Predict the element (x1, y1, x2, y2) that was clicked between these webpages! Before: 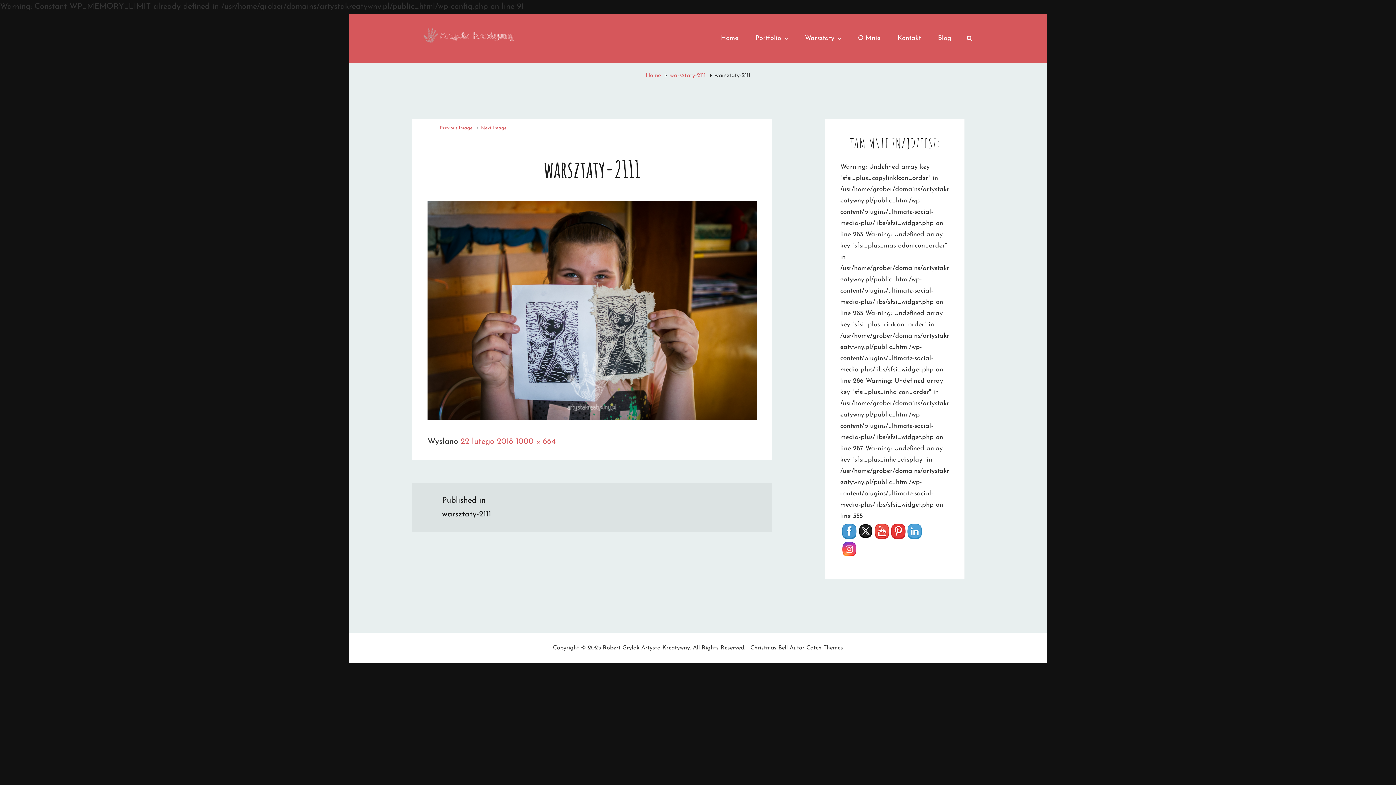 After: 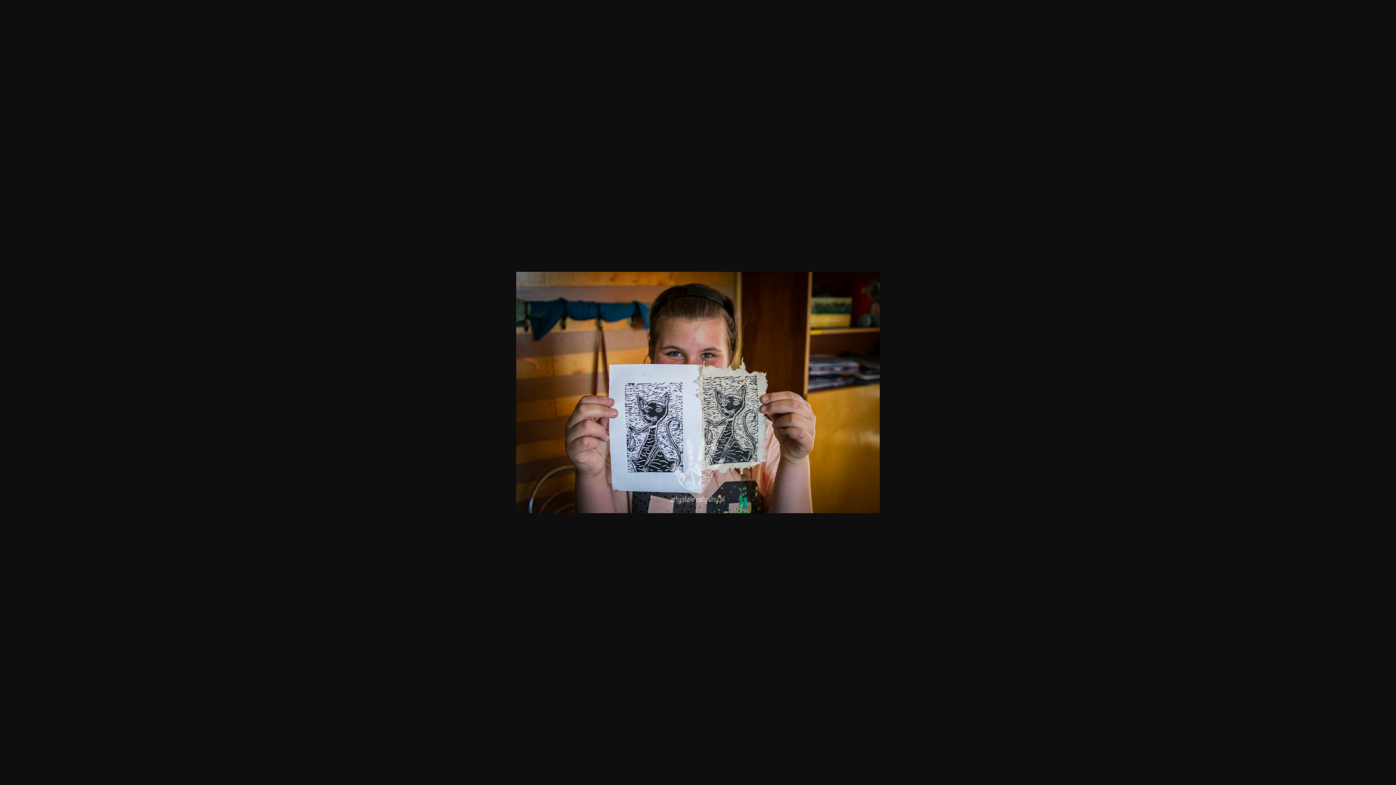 Action: label: 1000 × 664 bbox: (516, 437, 556, 446)